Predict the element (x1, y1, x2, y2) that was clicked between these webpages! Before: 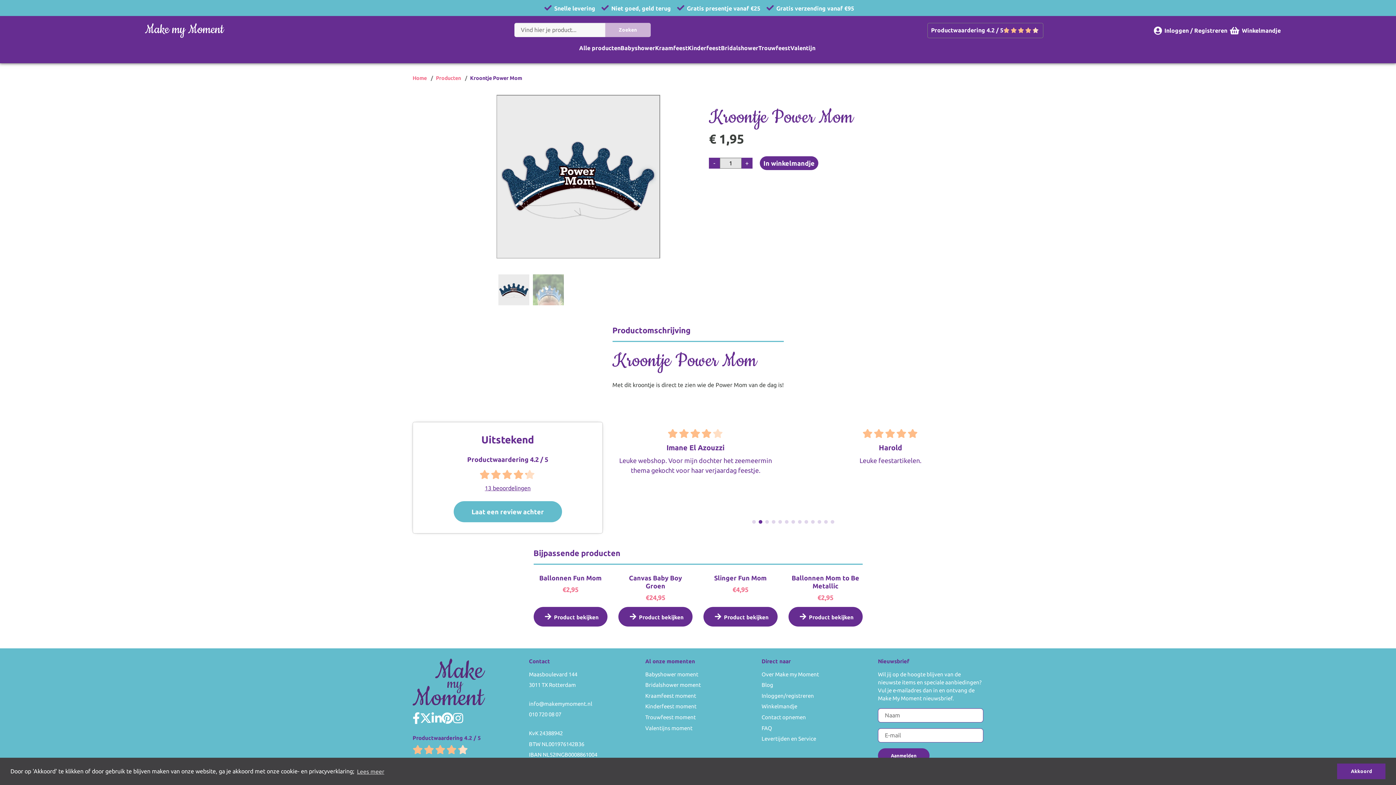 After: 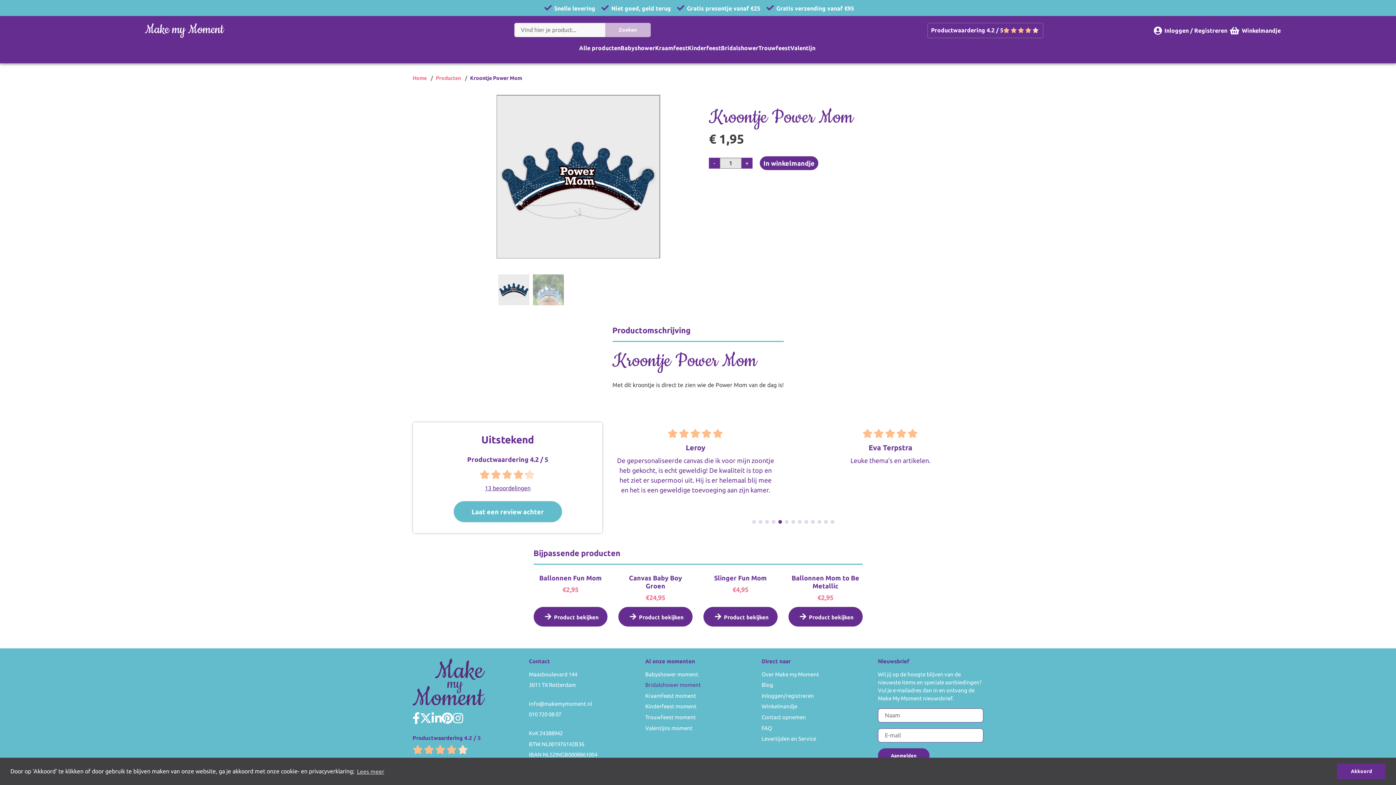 Action: bbox: (645, 682, 701, 688) label: Bridalshower moment